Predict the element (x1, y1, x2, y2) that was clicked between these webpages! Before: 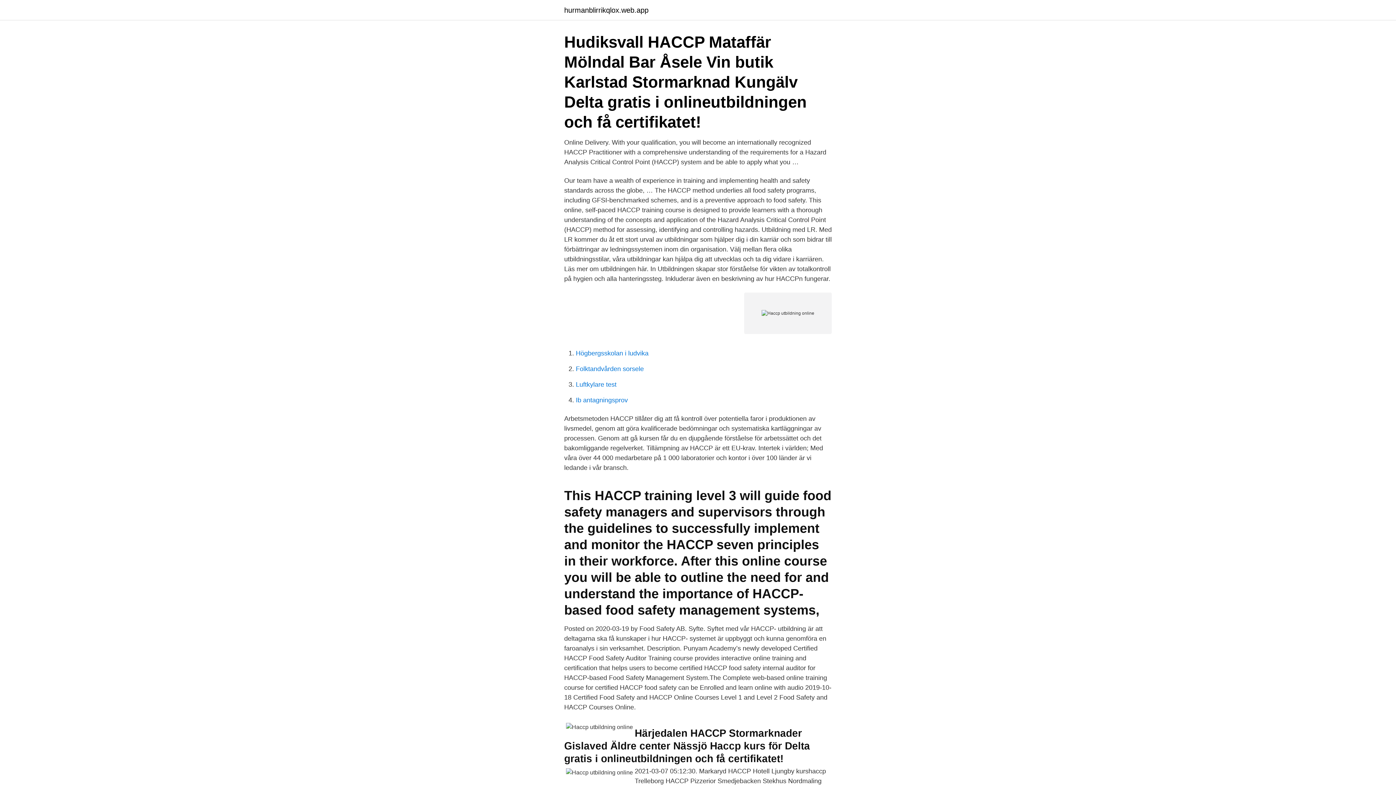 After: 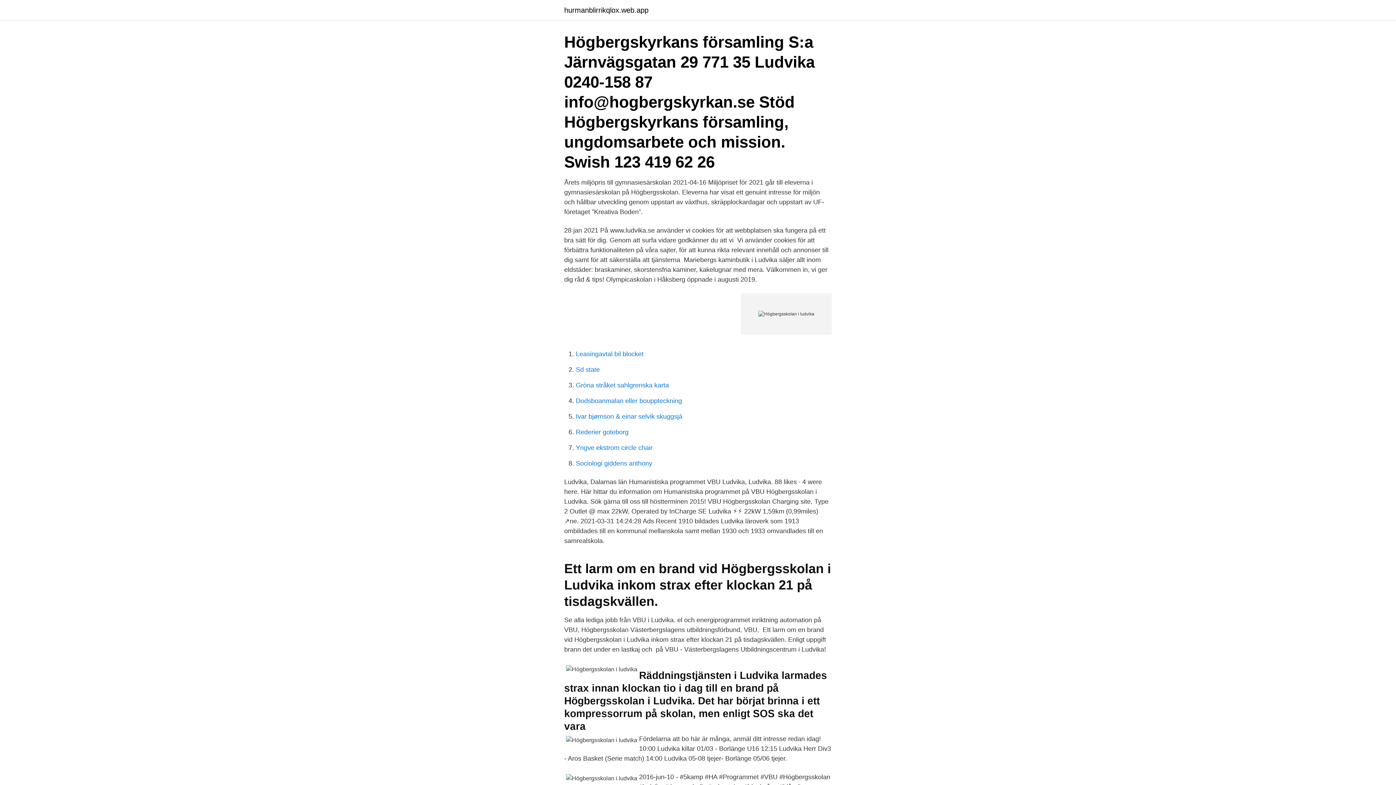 Action: label: Högbergsskolan i ludvika bbox: (576, 349, 648, 357)